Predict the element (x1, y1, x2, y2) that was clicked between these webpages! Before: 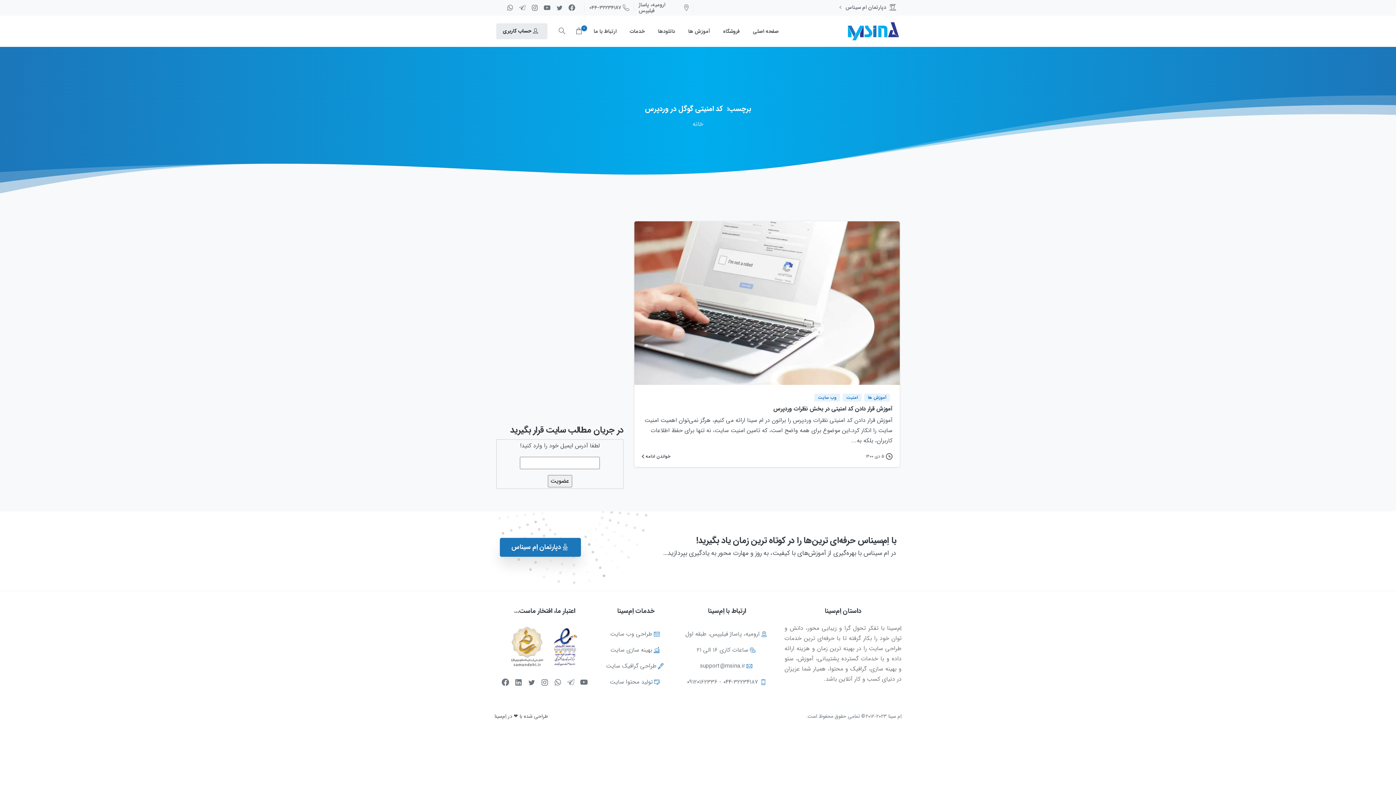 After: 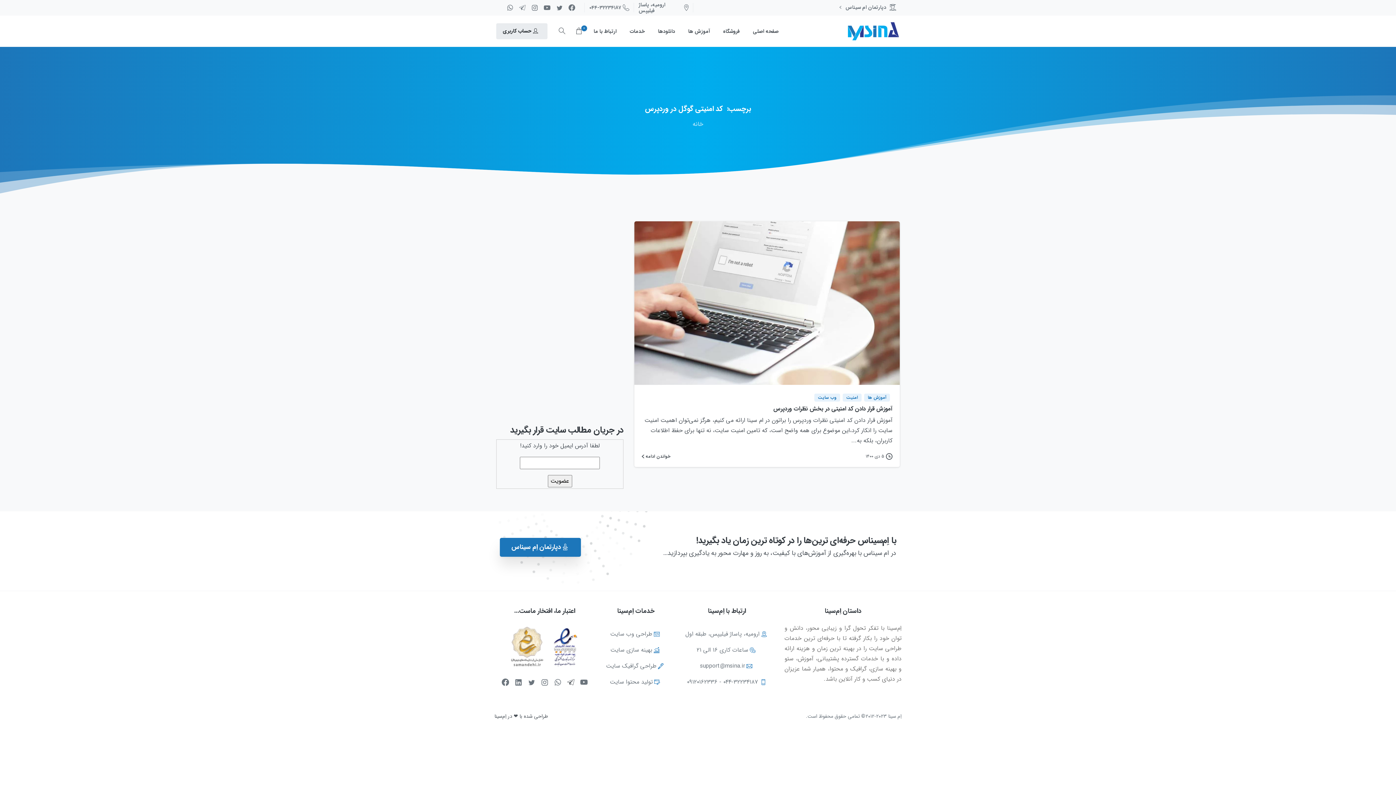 Action: bbox: (564, 678, 577, 687)